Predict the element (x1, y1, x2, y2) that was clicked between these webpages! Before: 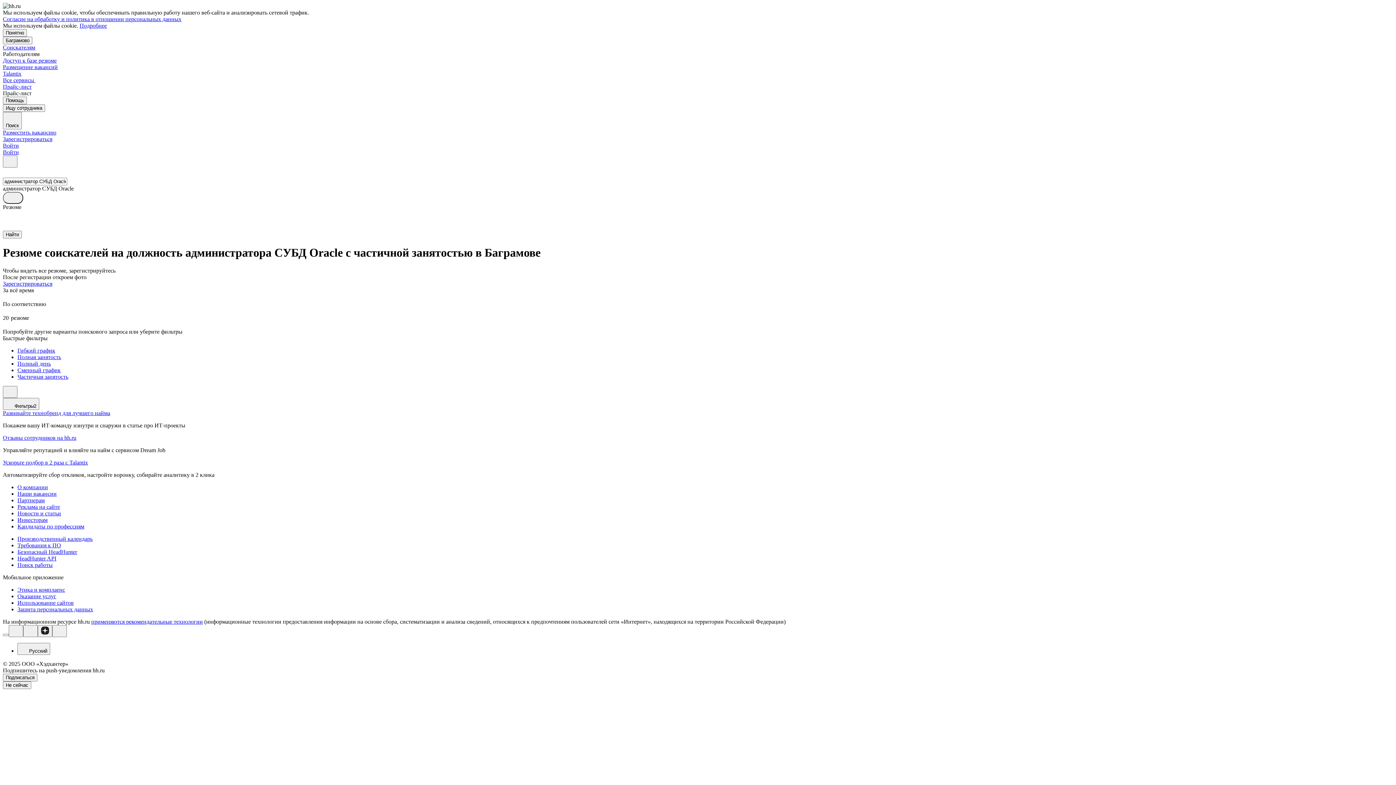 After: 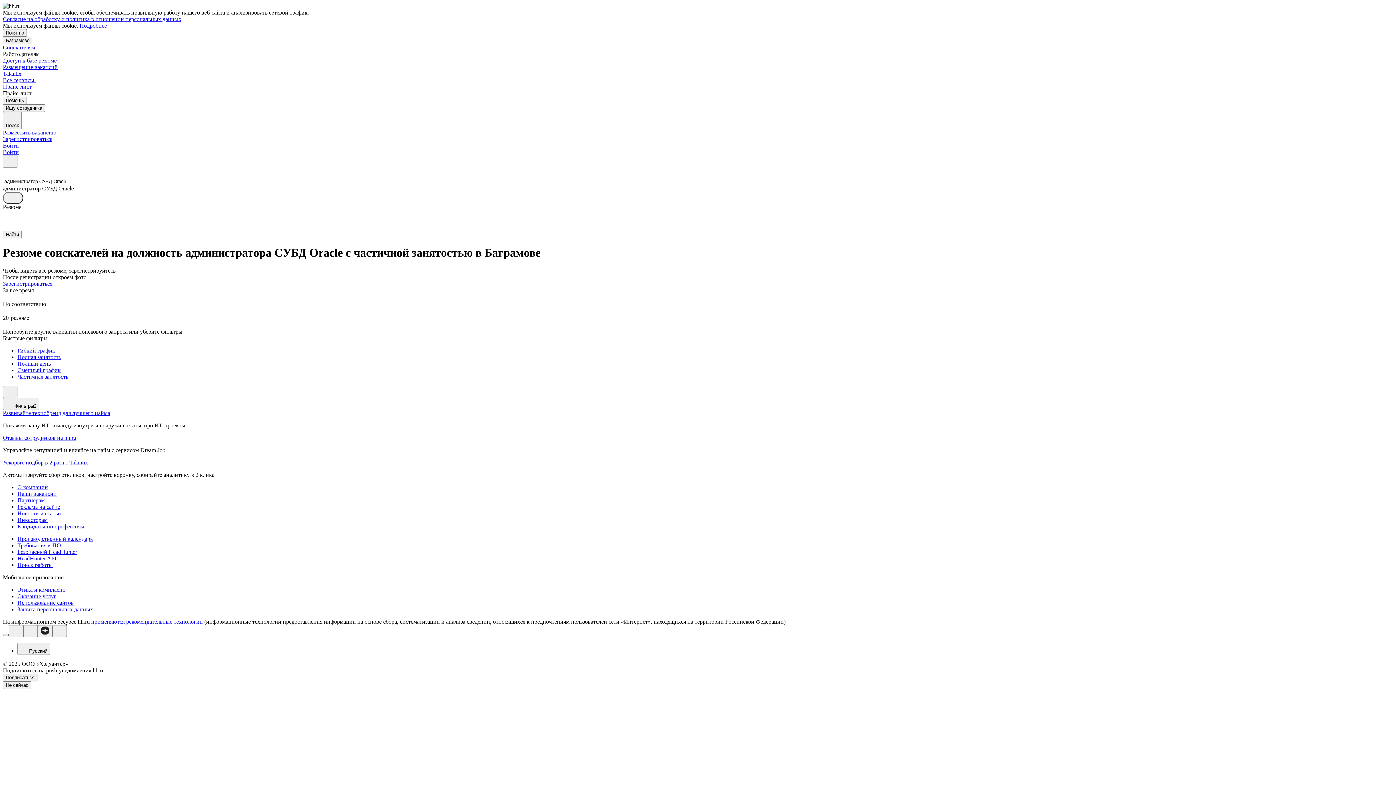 Action: bbox: (2, 634, 8, 636)